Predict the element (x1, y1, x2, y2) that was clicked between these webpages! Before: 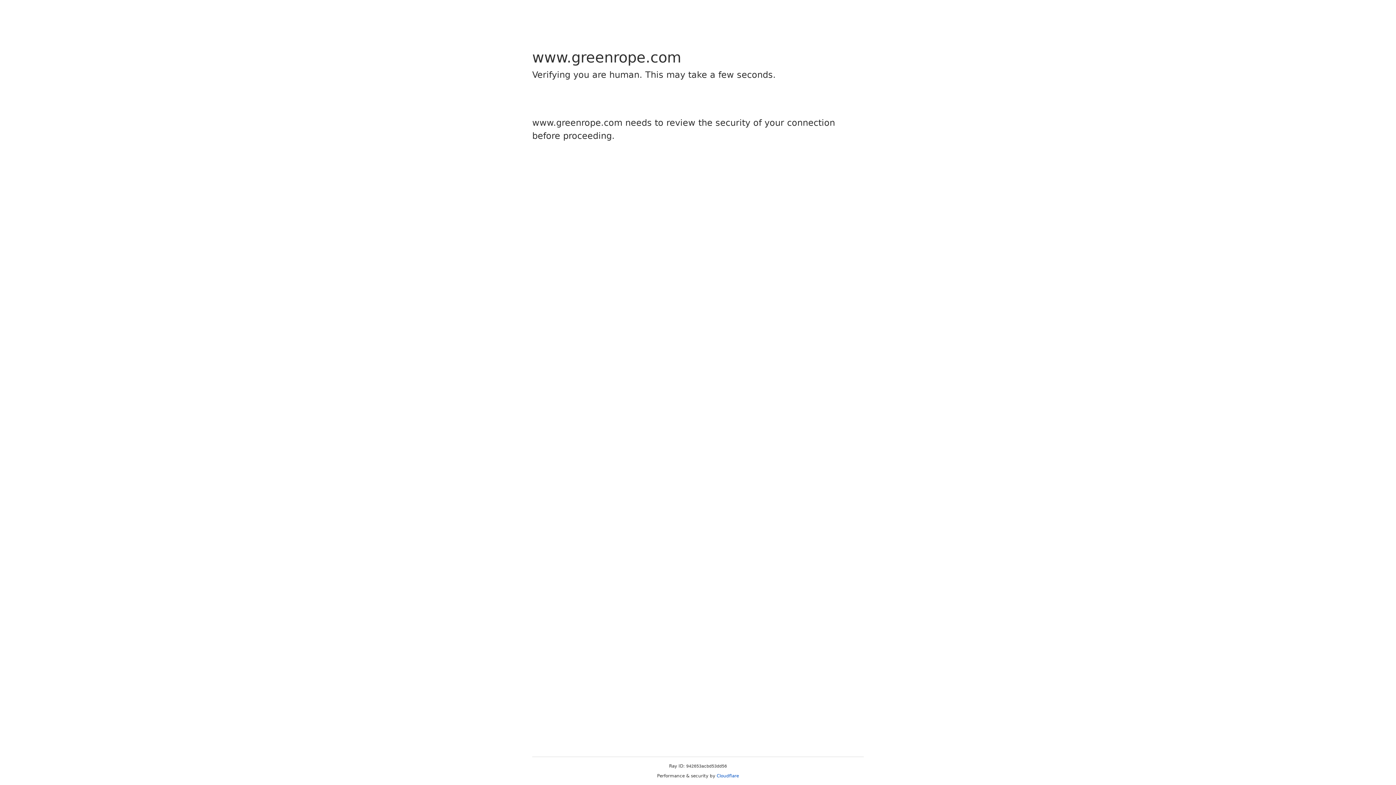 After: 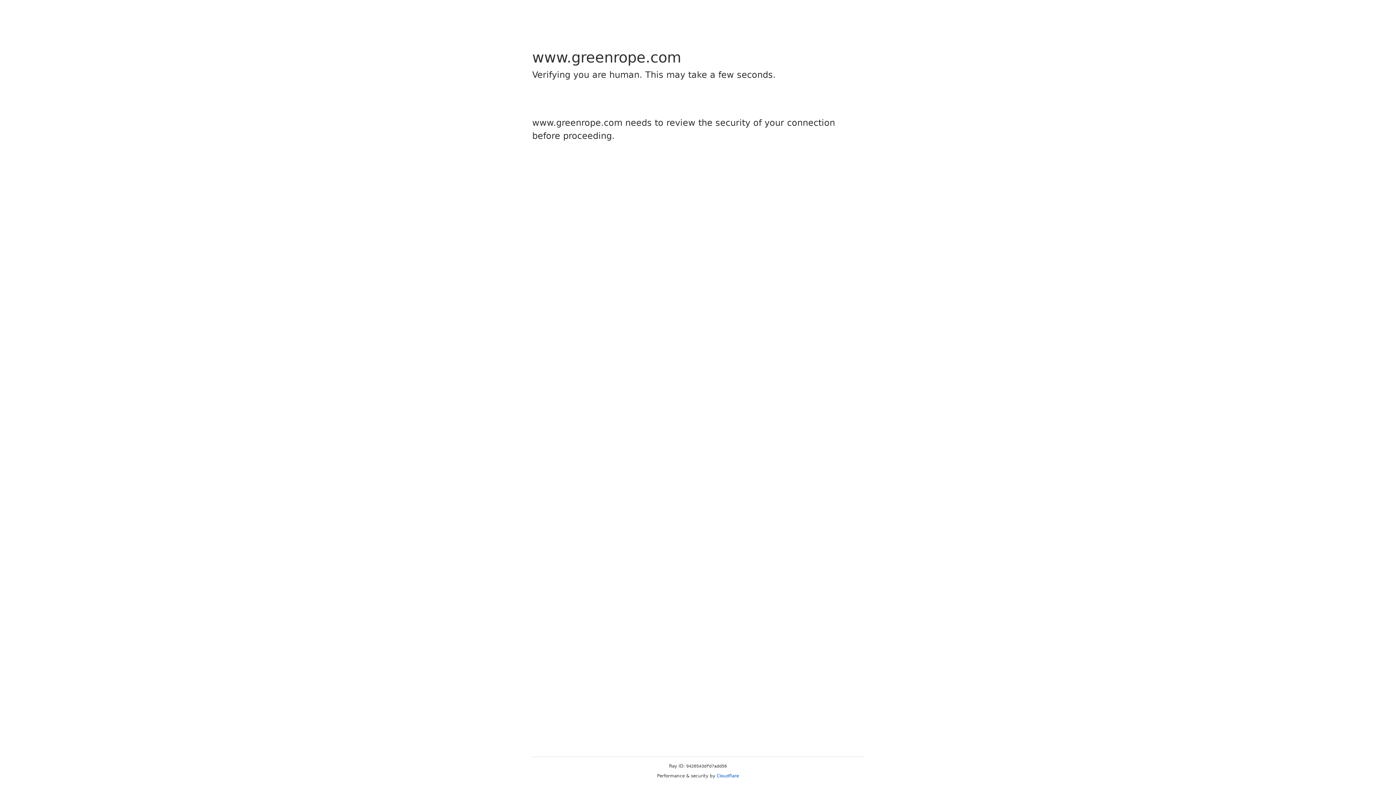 Action: label: Cloudflare bbox: (716, 773, 739, 778)